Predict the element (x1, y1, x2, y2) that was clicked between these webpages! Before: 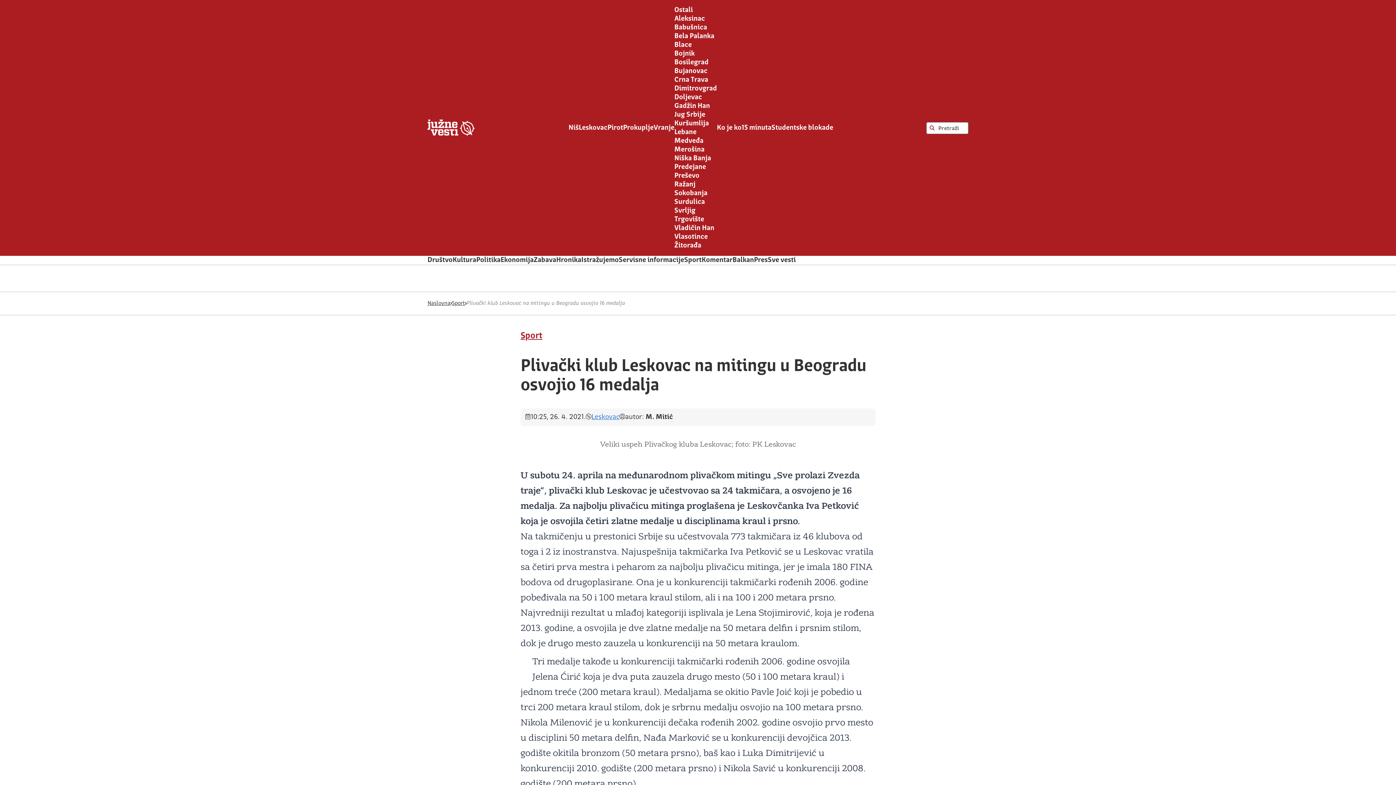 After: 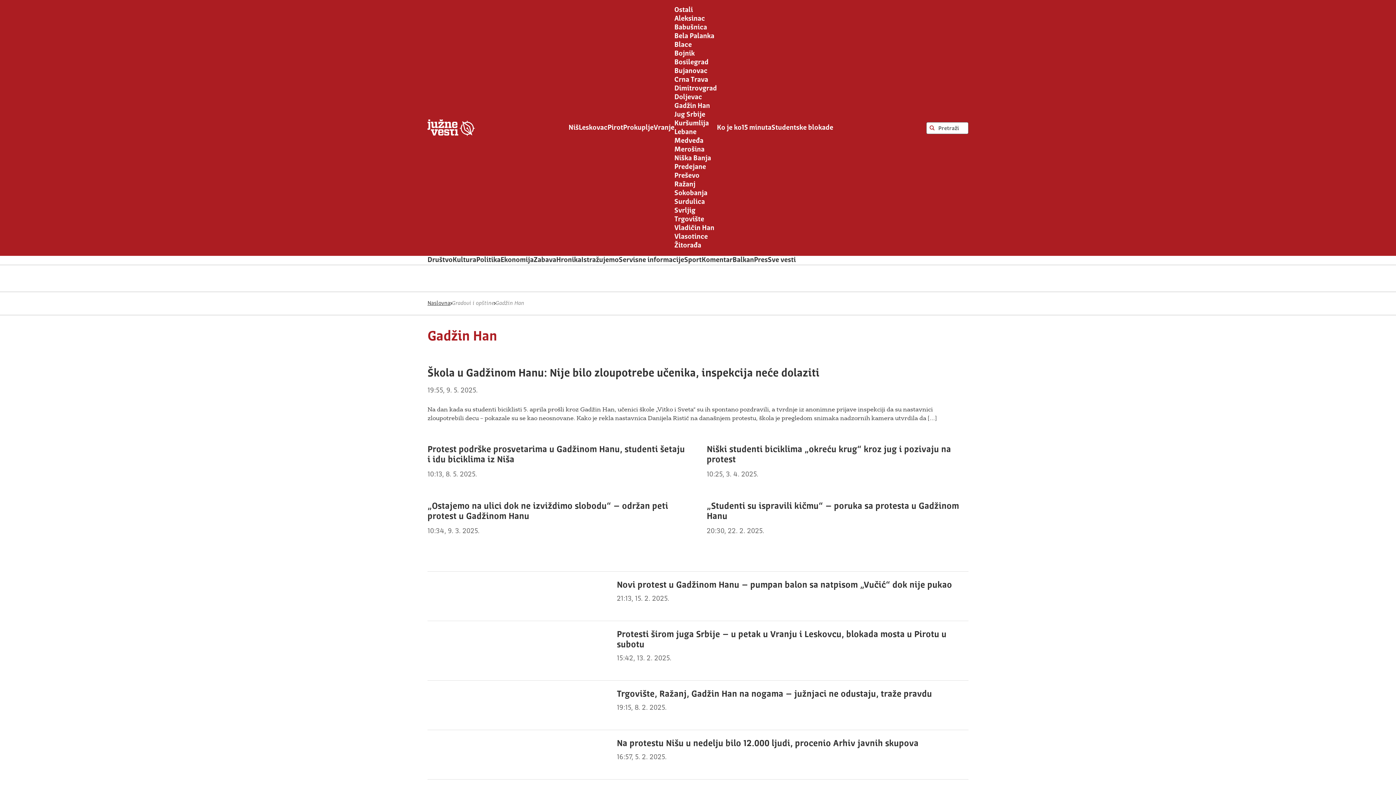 Action: label: Gadžin Han bbox: (674, 102, 710, 109)